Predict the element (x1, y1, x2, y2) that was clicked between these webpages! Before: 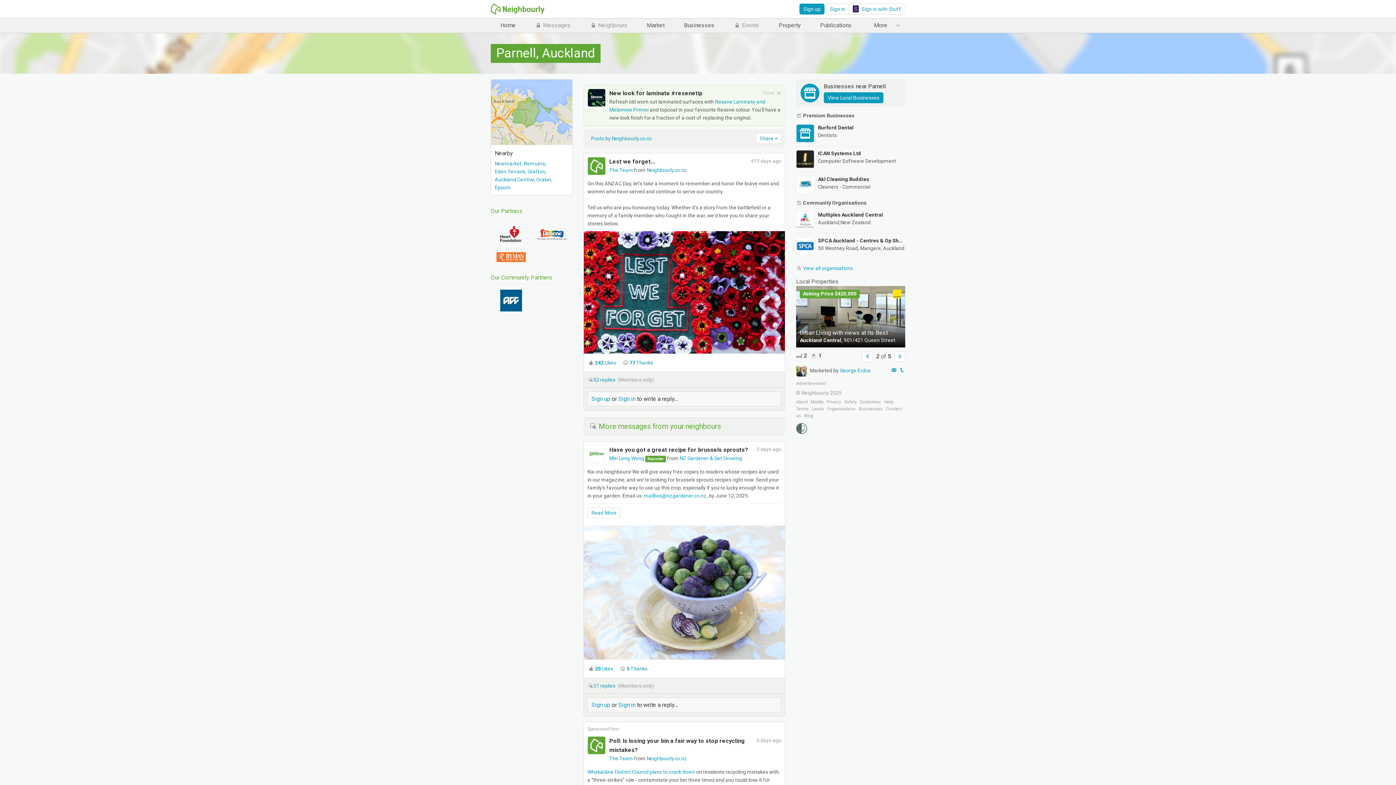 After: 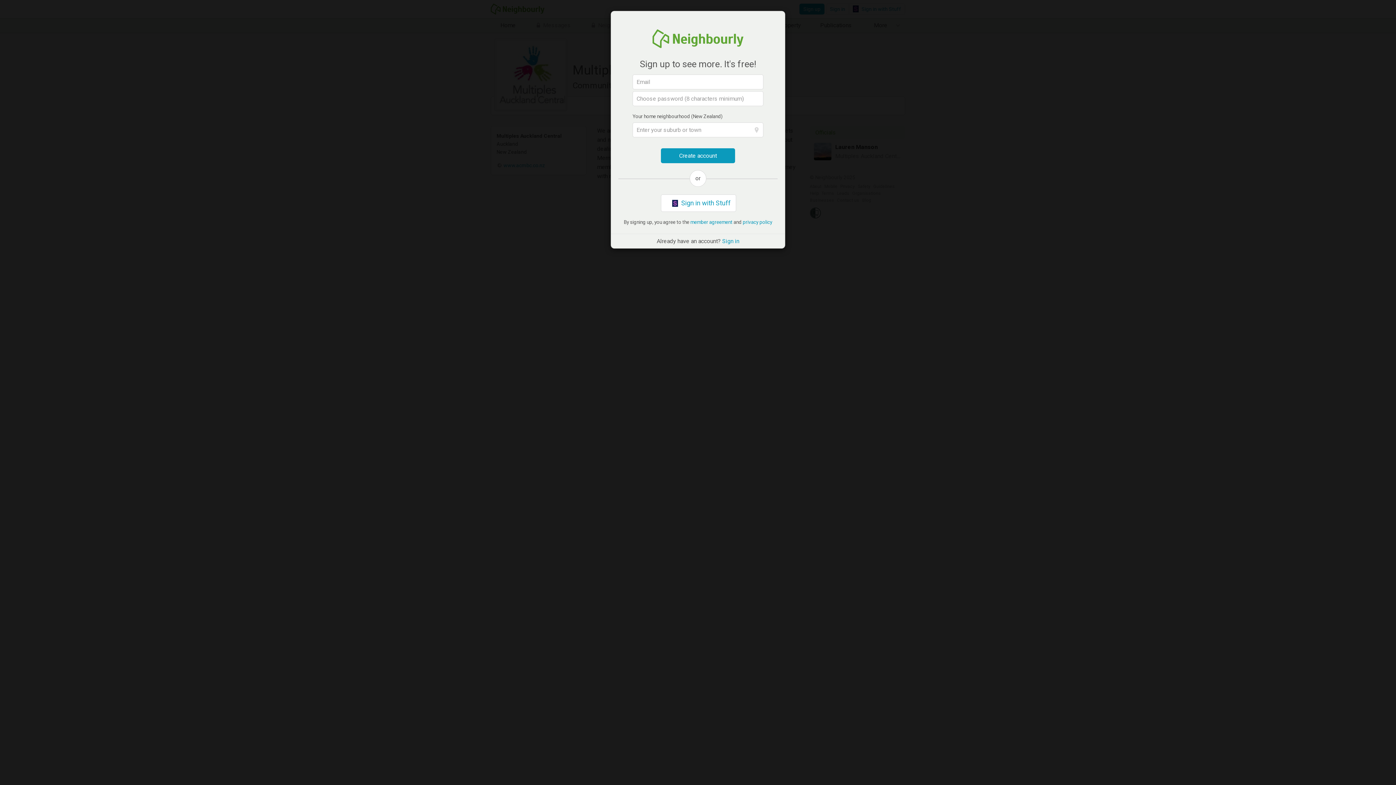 Action: bbox: (818, 211, 905, 219) label: Multiples Auckland Central